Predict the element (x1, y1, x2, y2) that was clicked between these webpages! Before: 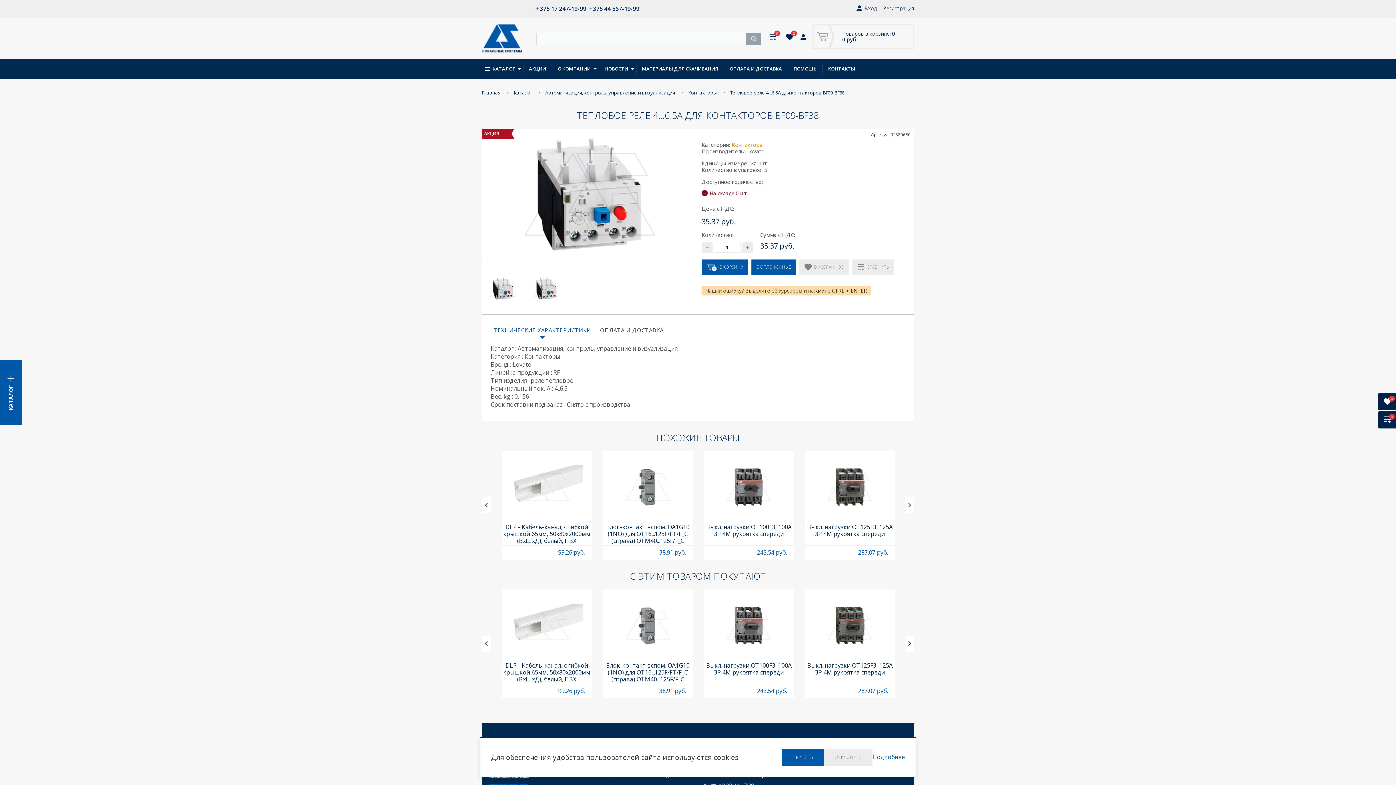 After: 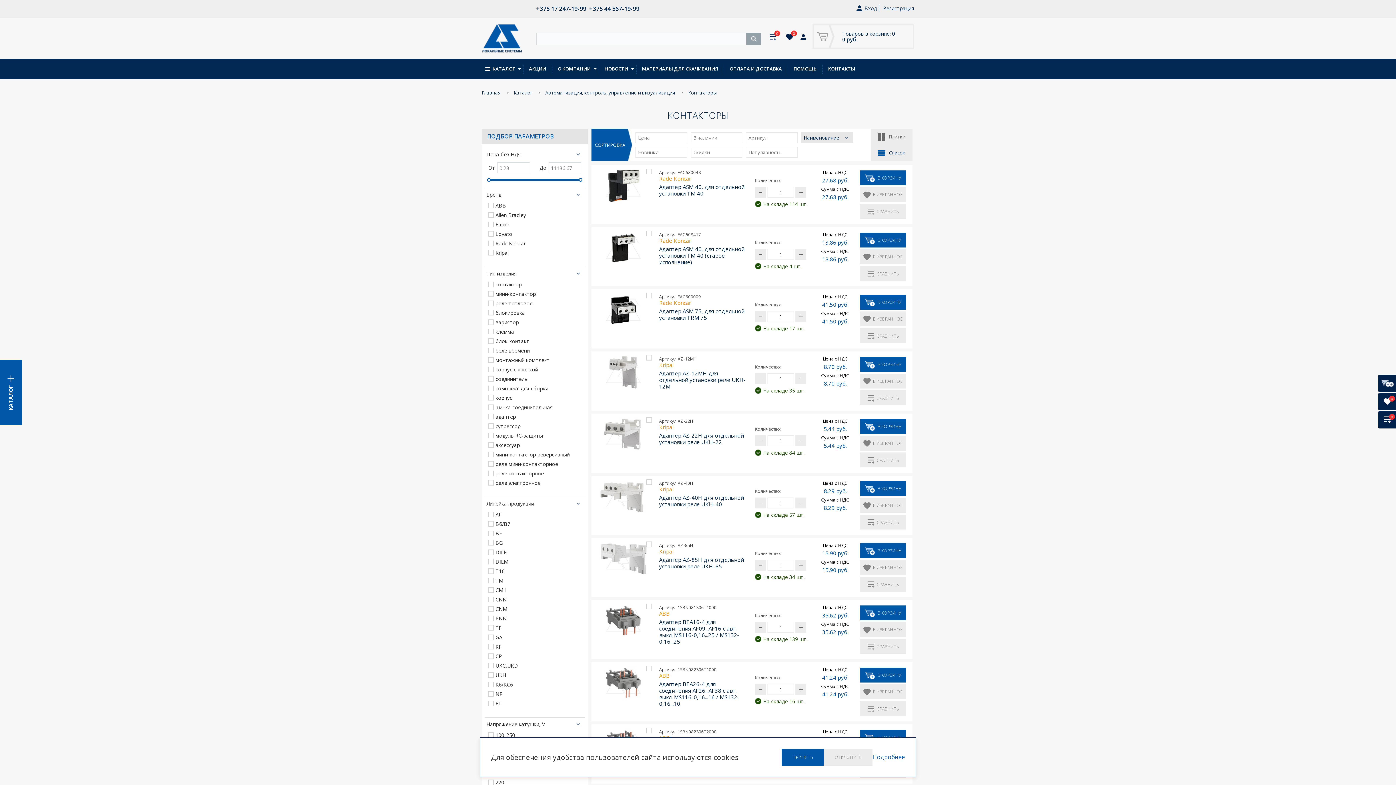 Action: label: Контакторы bbox: (688, 89, 717, 96)